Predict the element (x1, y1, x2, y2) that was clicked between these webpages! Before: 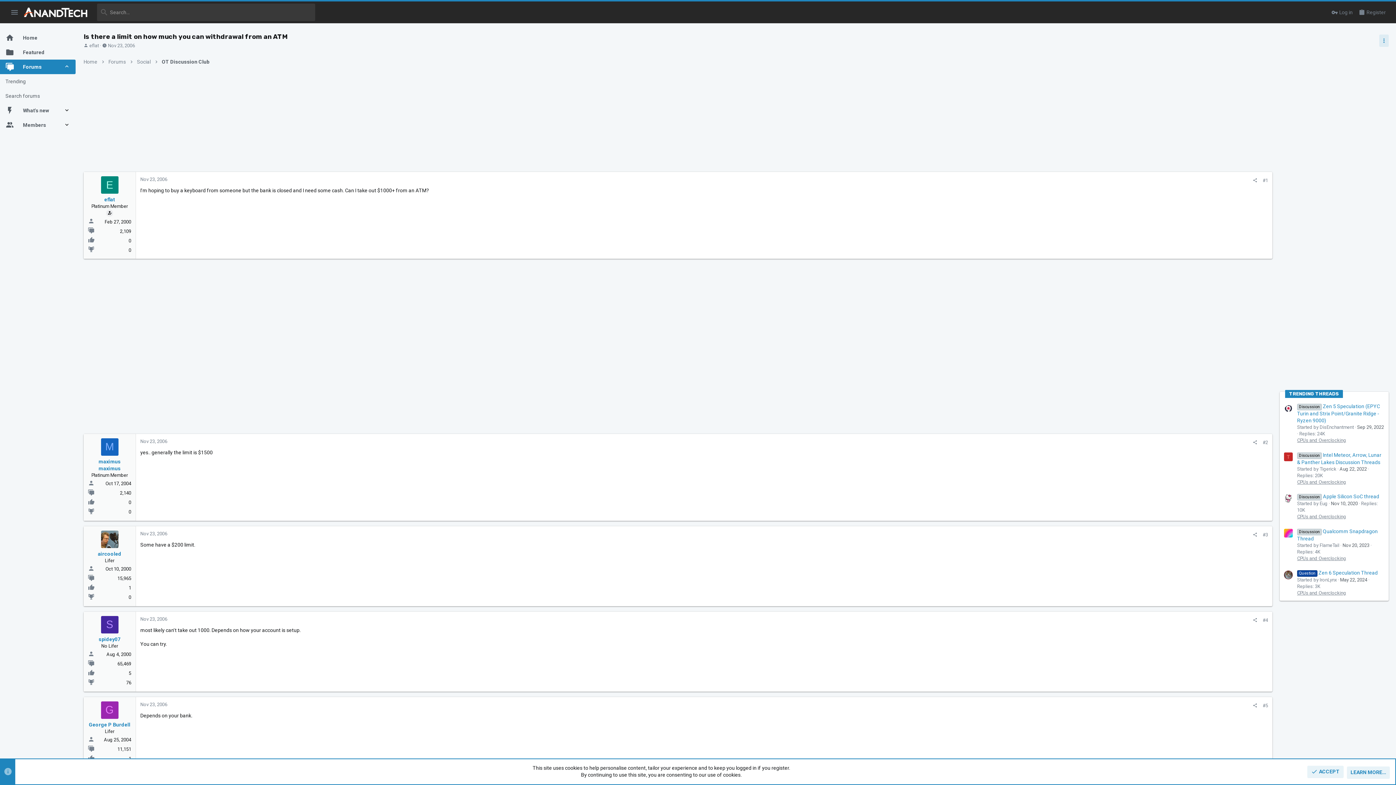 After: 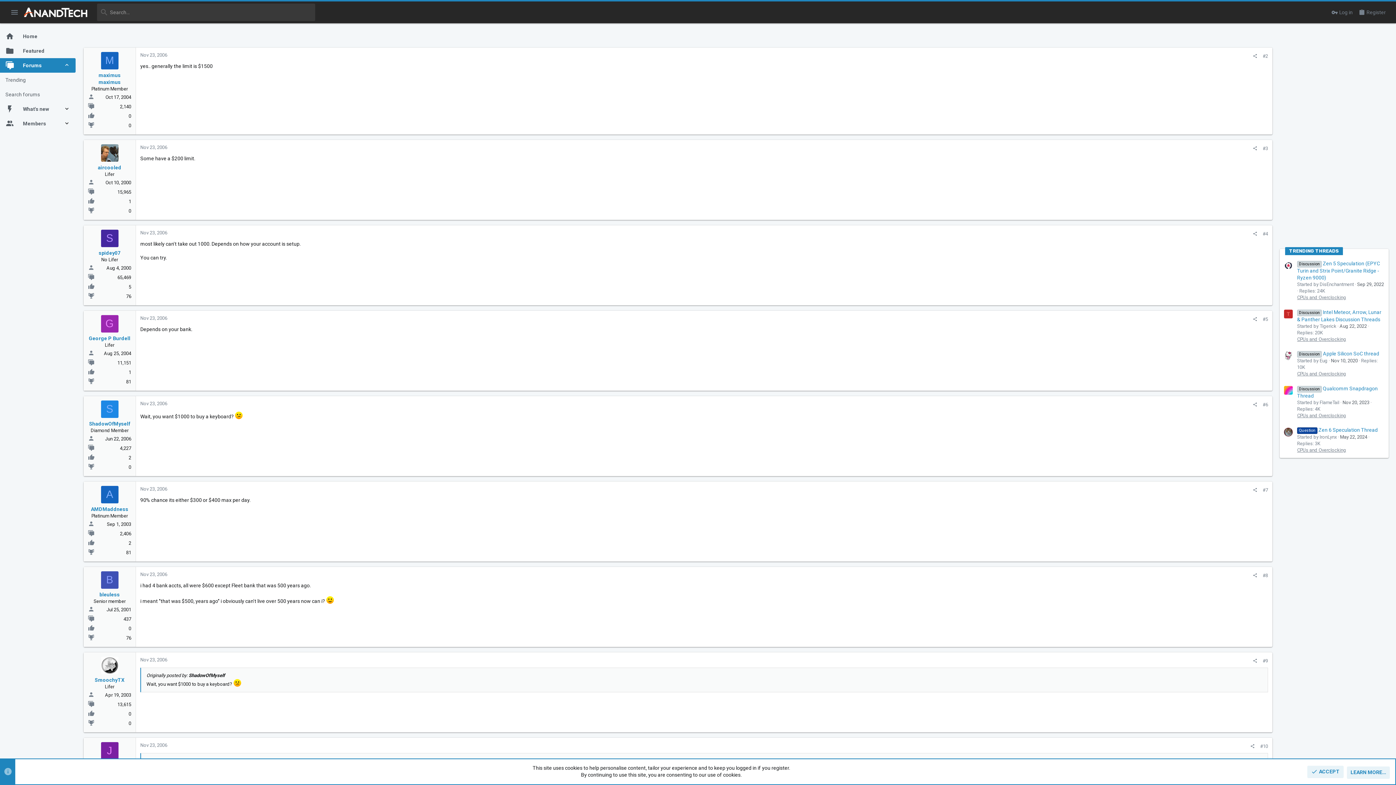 Action: label: Nov 23, 2006 bbox: (140, 438, 167, 444)